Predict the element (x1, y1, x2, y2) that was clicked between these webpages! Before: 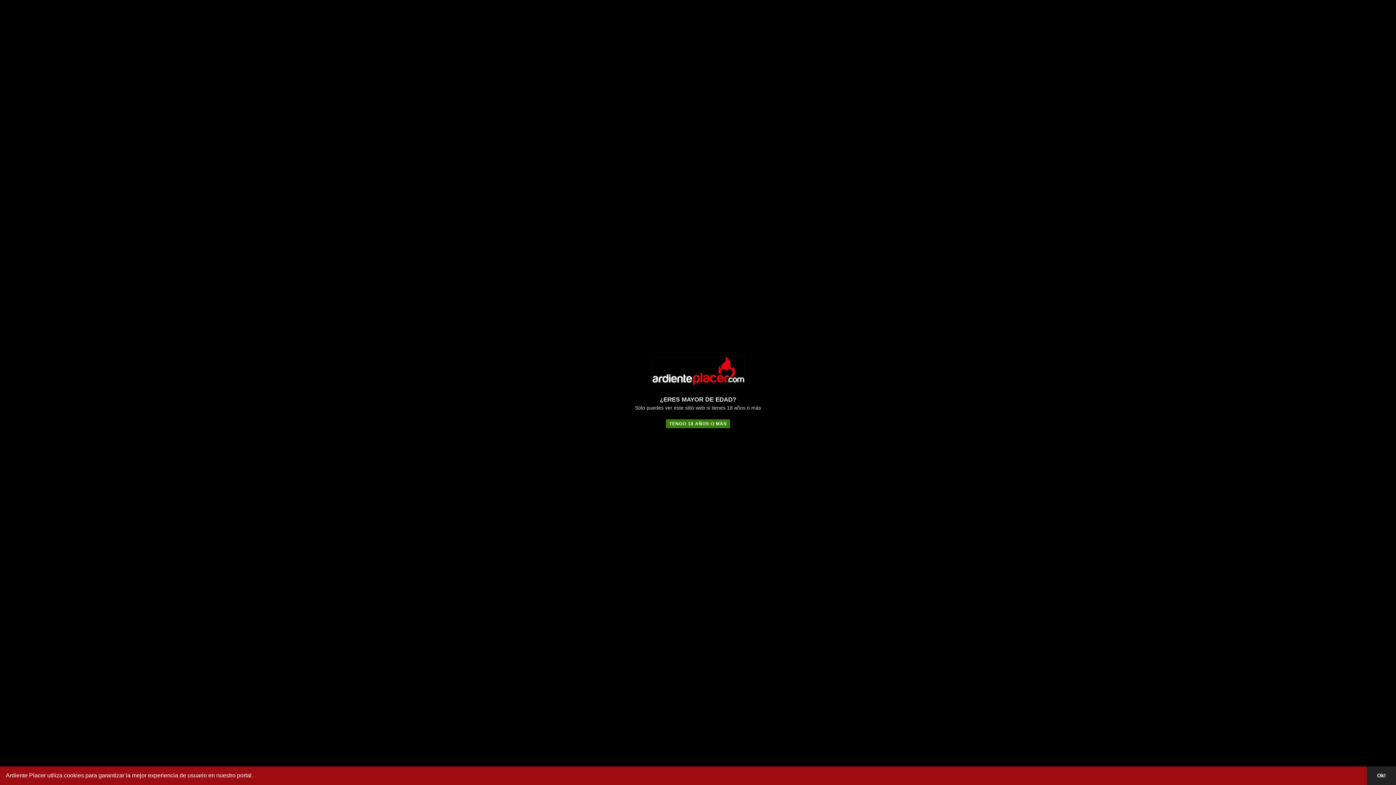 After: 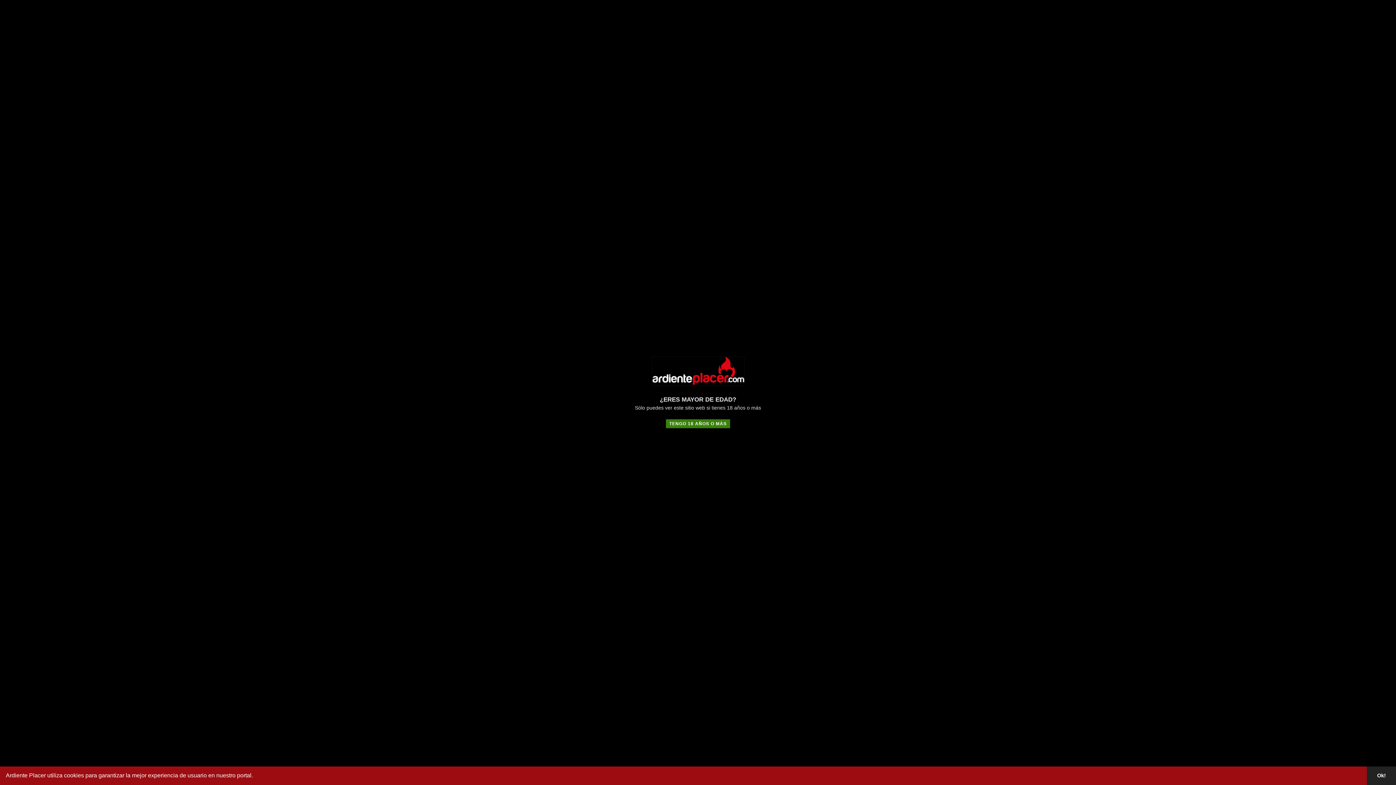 Action: bbox: (254, 775, 256, 777) label: learn more about cookies